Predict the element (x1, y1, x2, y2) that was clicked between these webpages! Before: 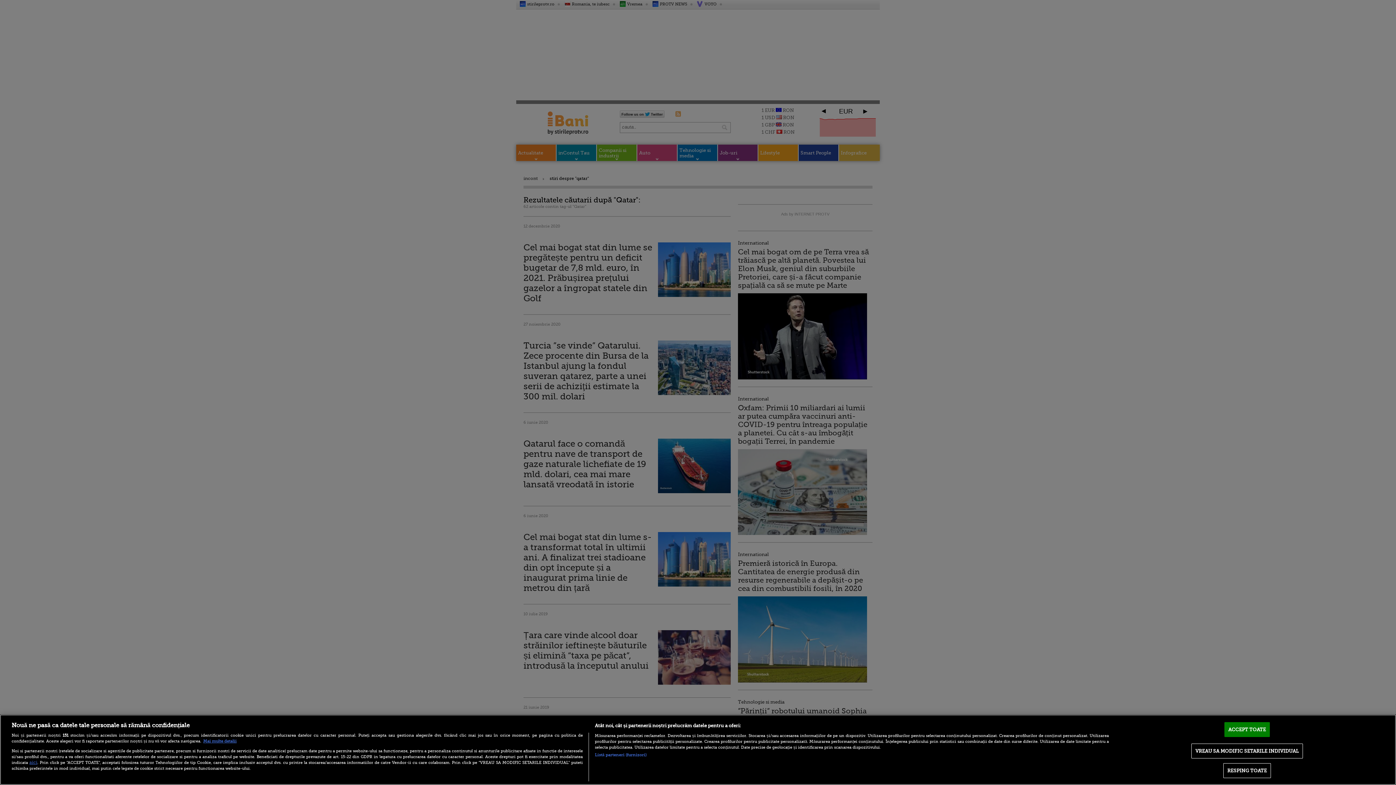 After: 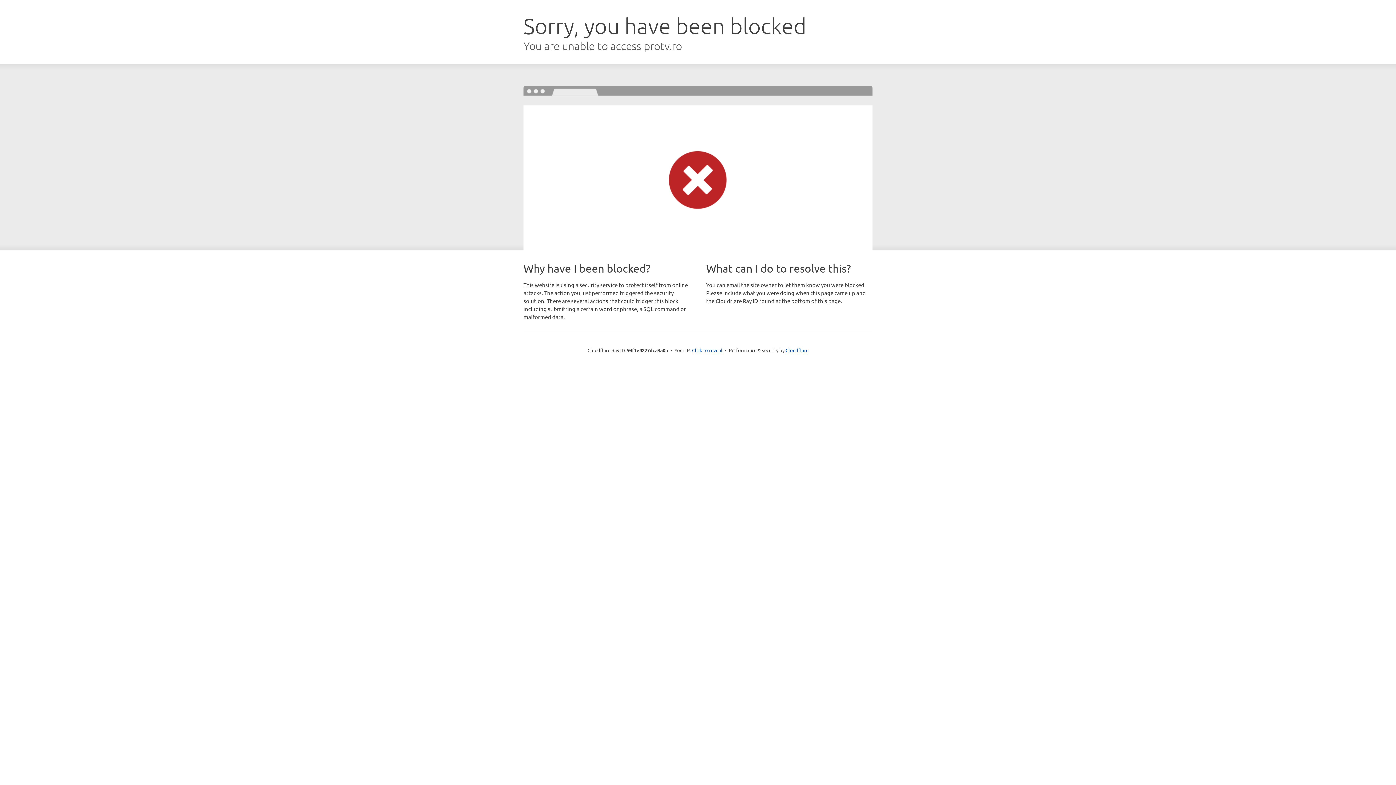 Action: label: aici bbox: (29, 760, 37, 765)